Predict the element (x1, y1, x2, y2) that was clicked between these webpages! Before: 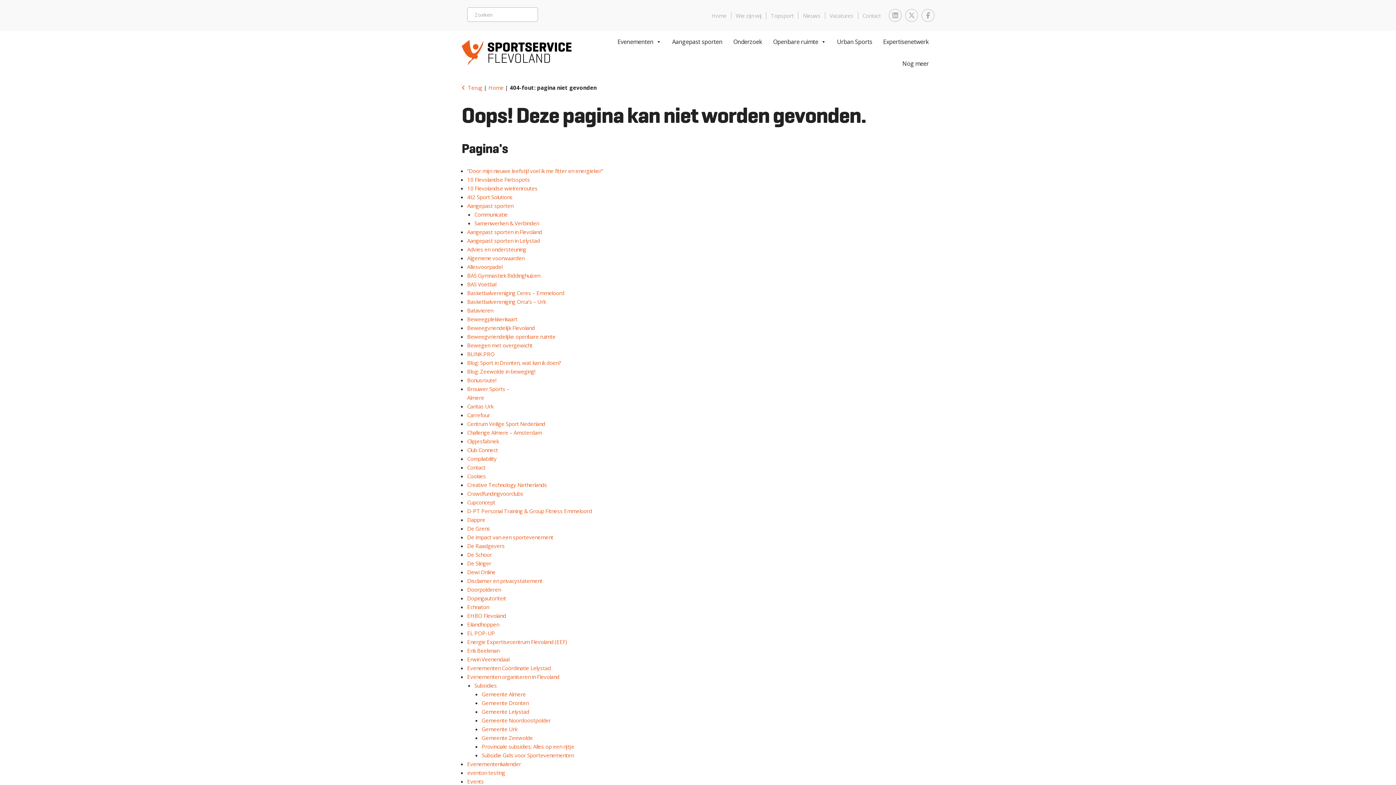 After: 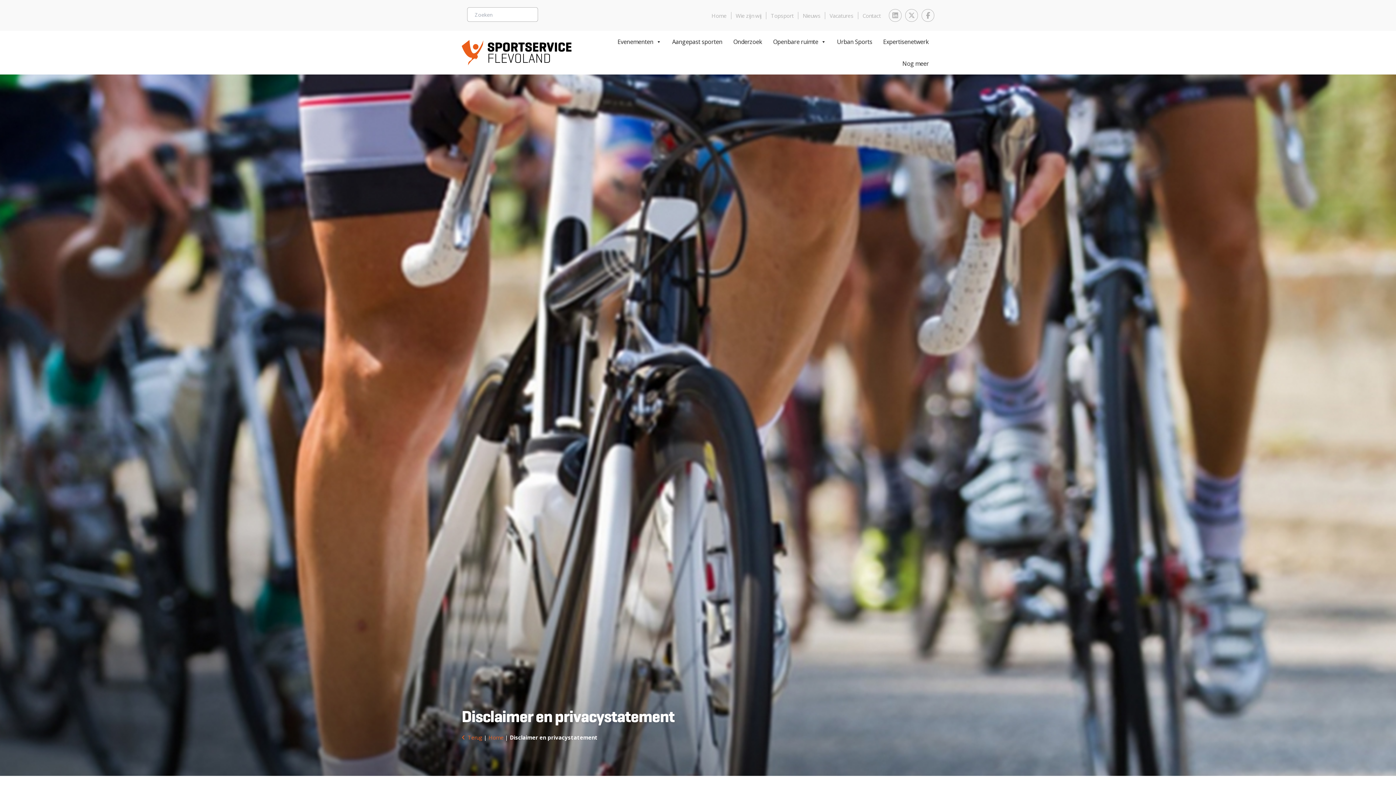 Action: label: Disclaimer en privacystatement bbox: (467, 577, 542, 584)